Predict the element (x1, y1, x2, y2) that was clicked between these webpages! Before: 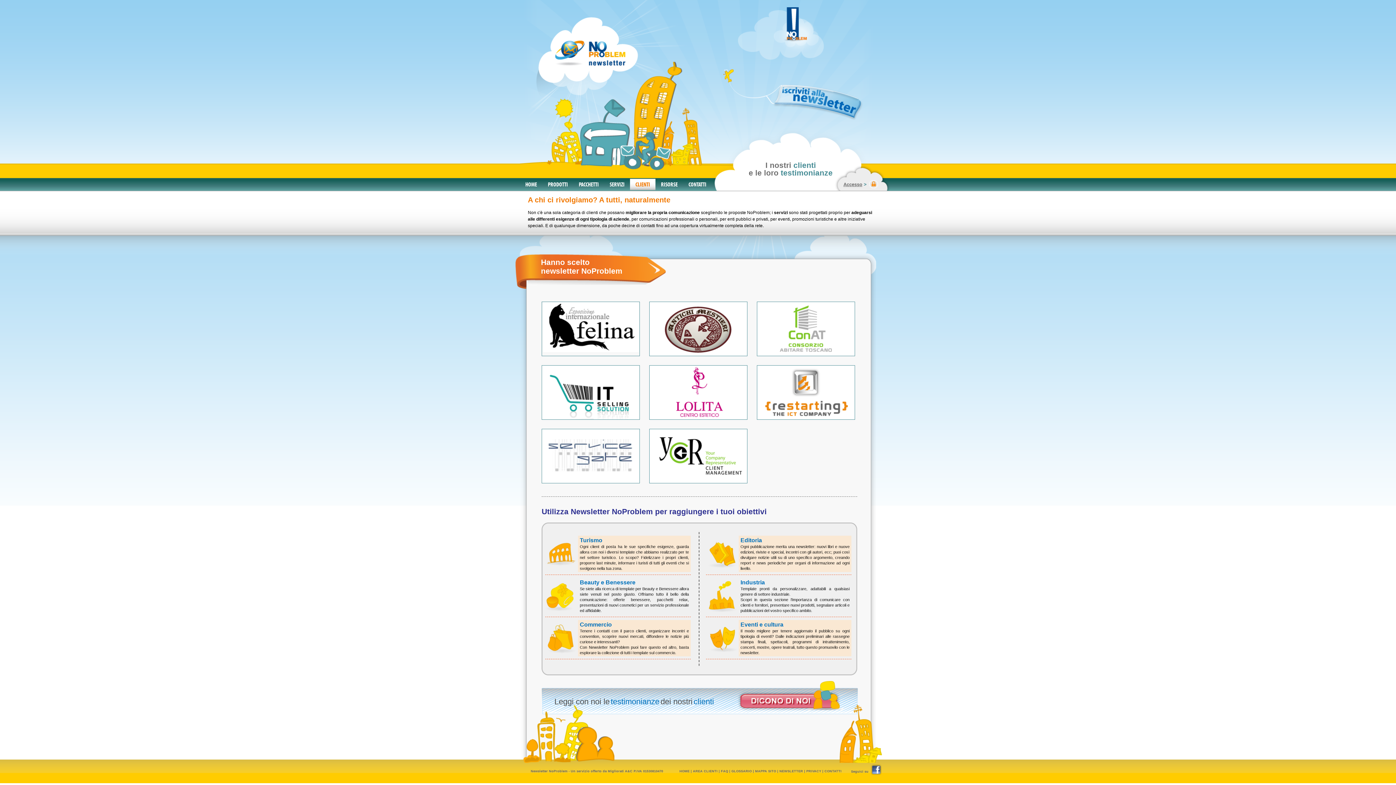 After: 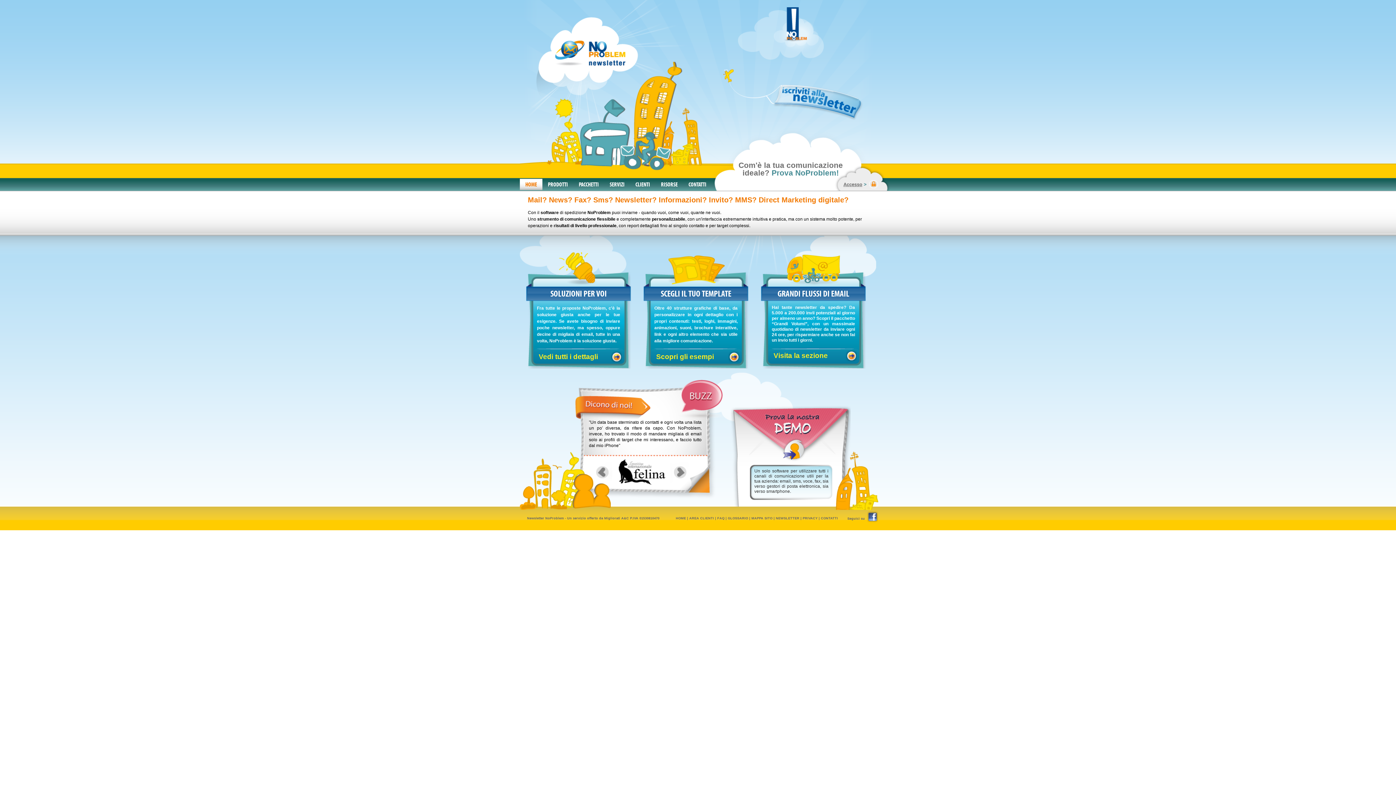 Action: bbox: (738, 54, 824, 60)